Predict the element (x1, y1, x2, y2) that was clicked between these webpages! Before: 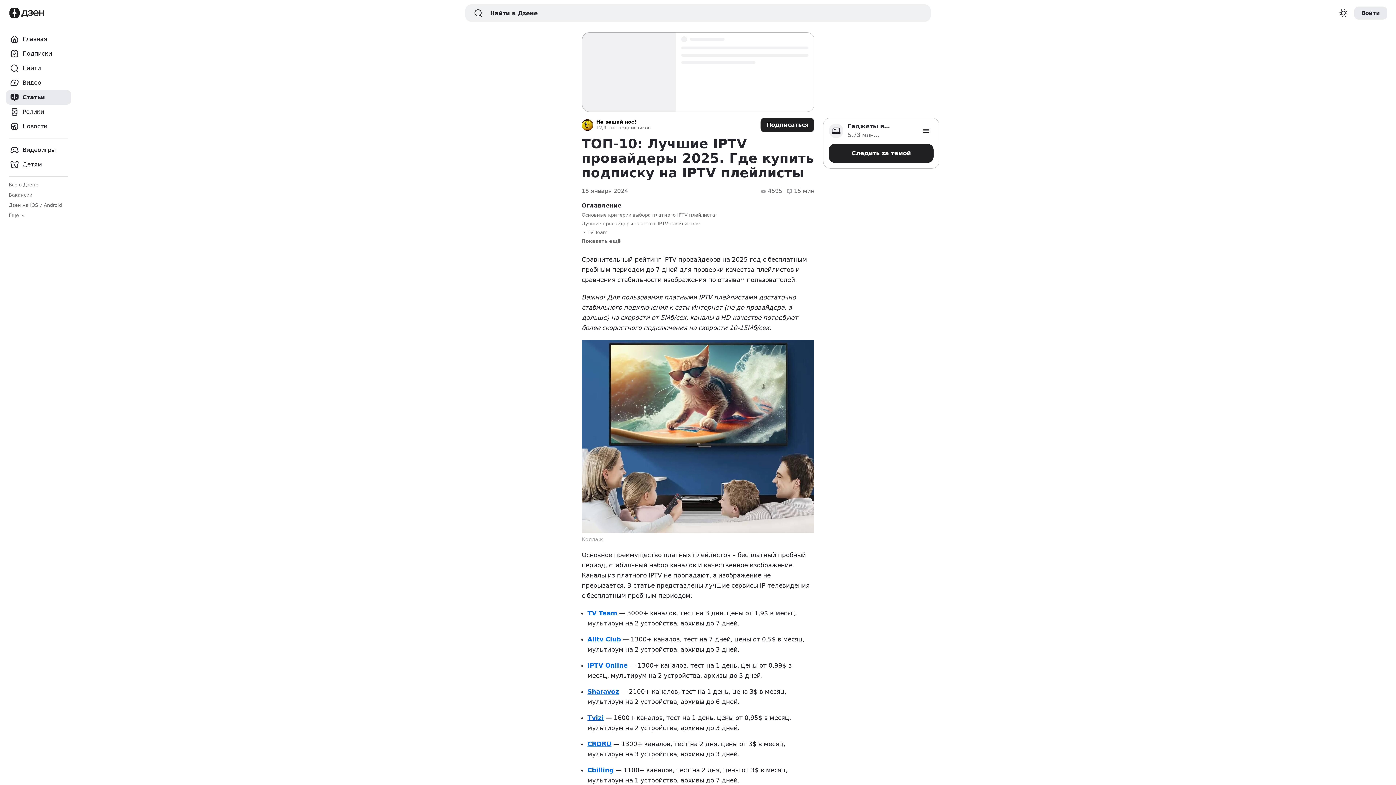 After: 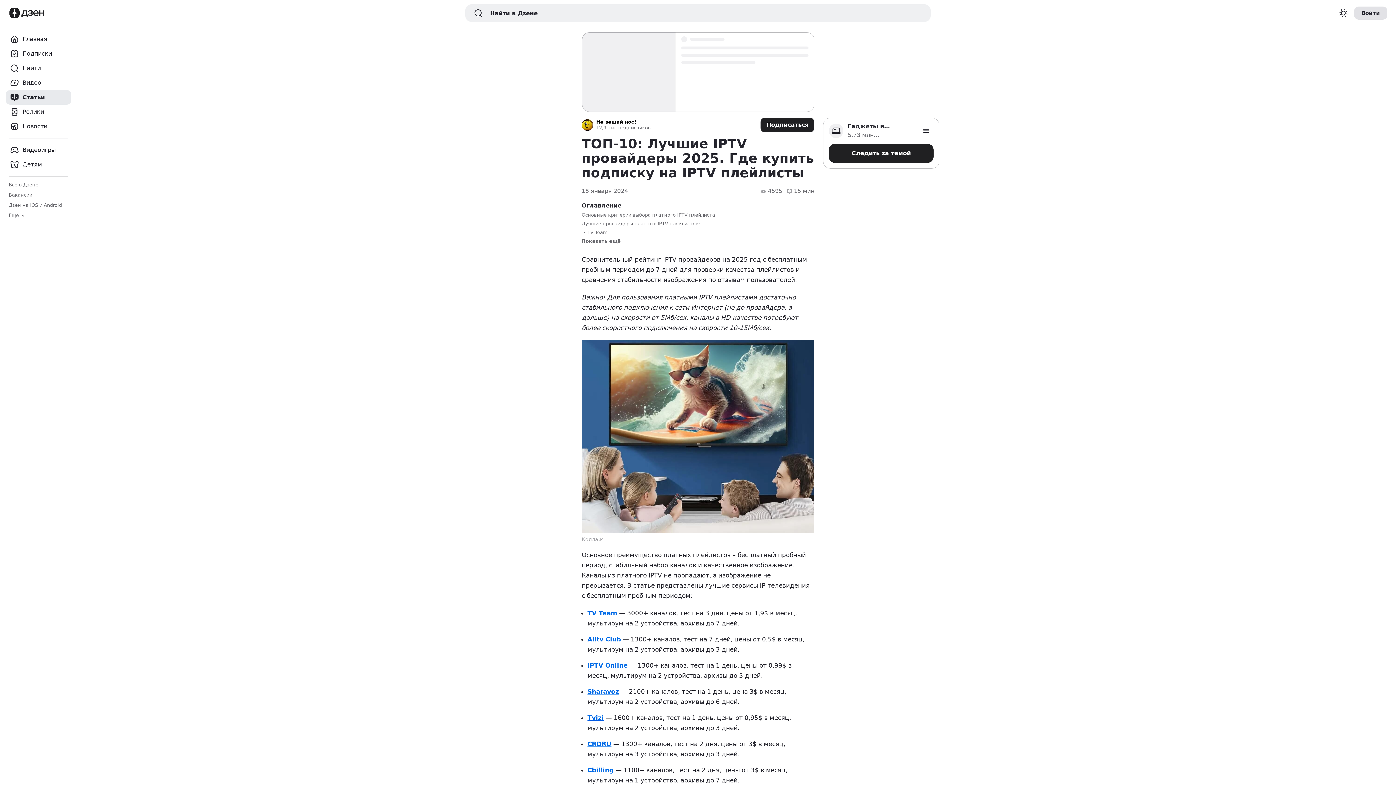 Action: bbox: (1354, 6, 1387, 19) label: Войти